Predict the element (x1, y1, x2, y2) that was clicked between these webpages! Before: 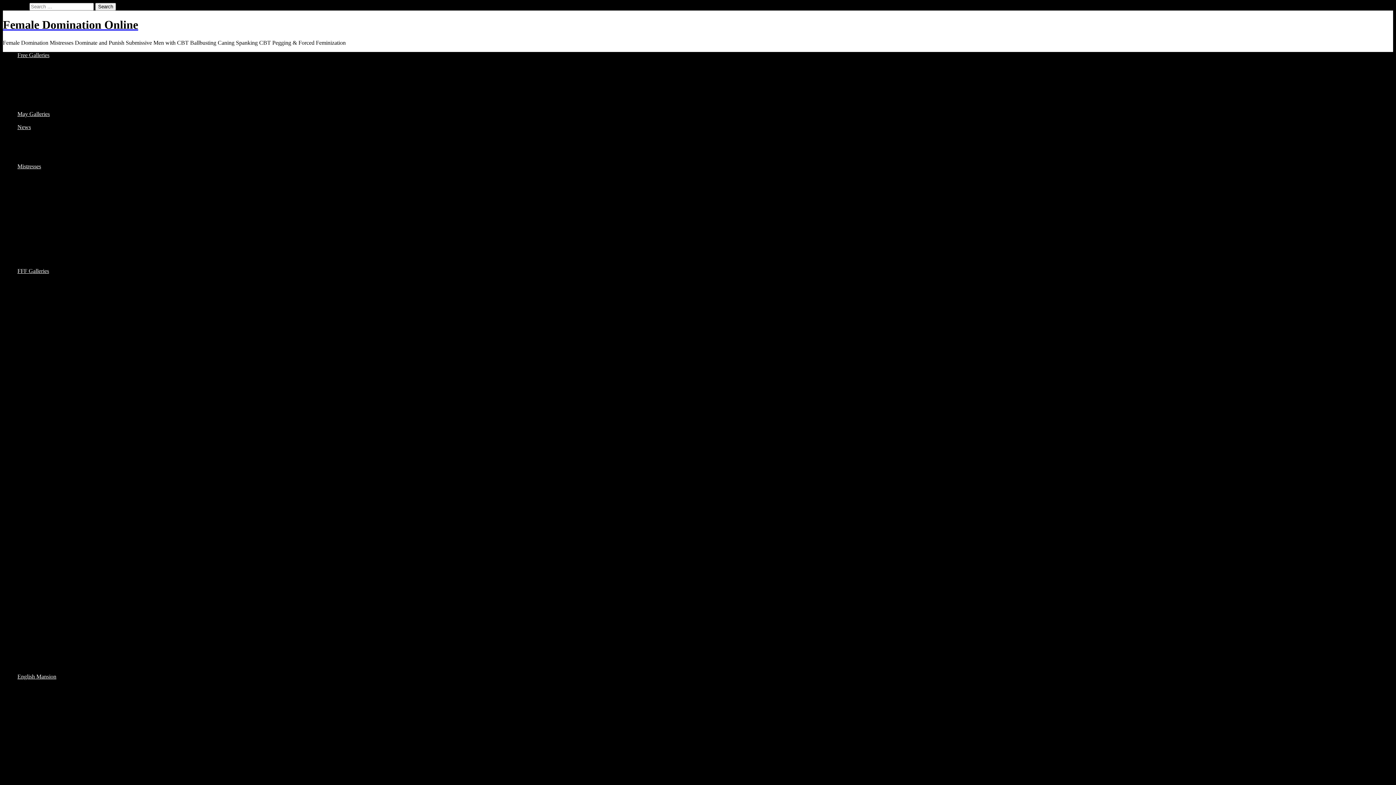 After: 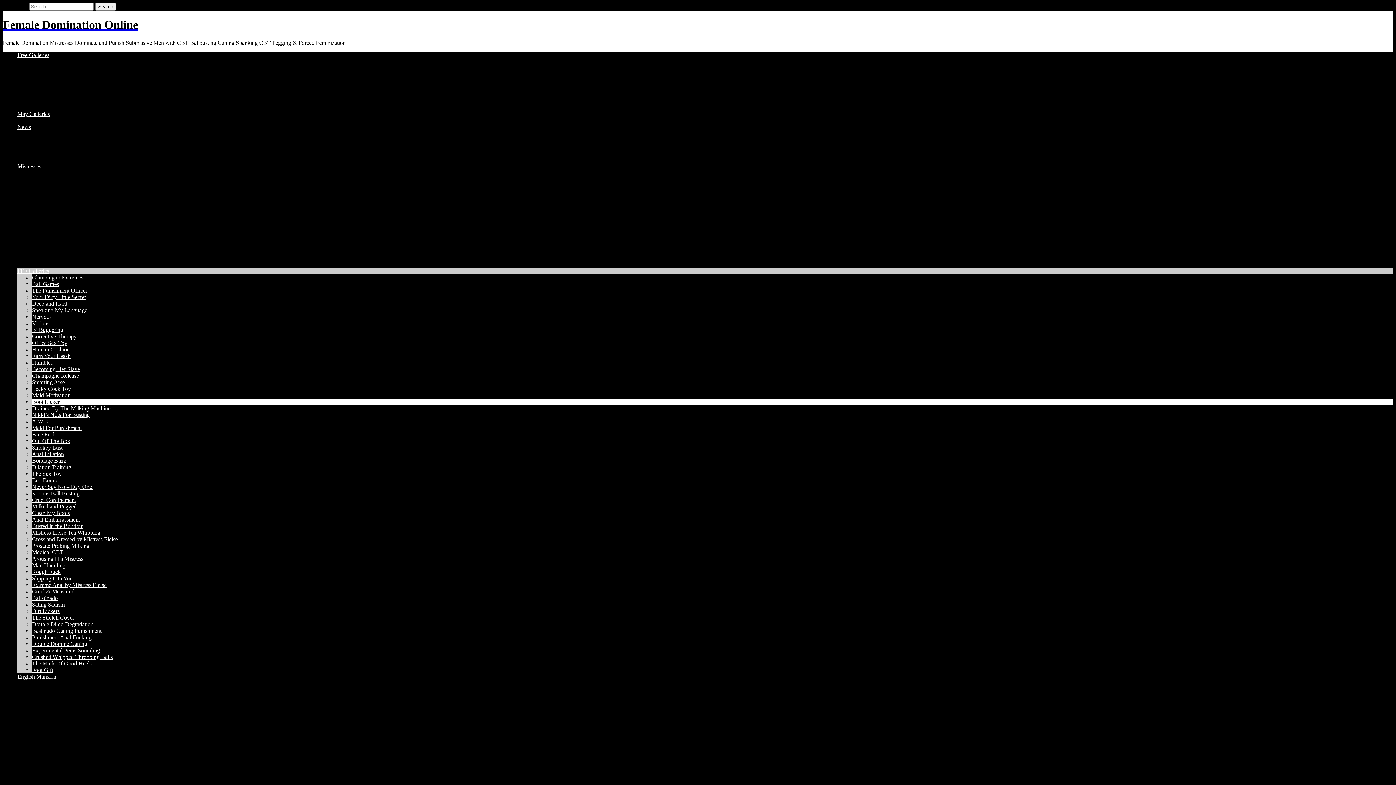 Action: label: Boot Licker bbox: (32, 398, 59, 405)